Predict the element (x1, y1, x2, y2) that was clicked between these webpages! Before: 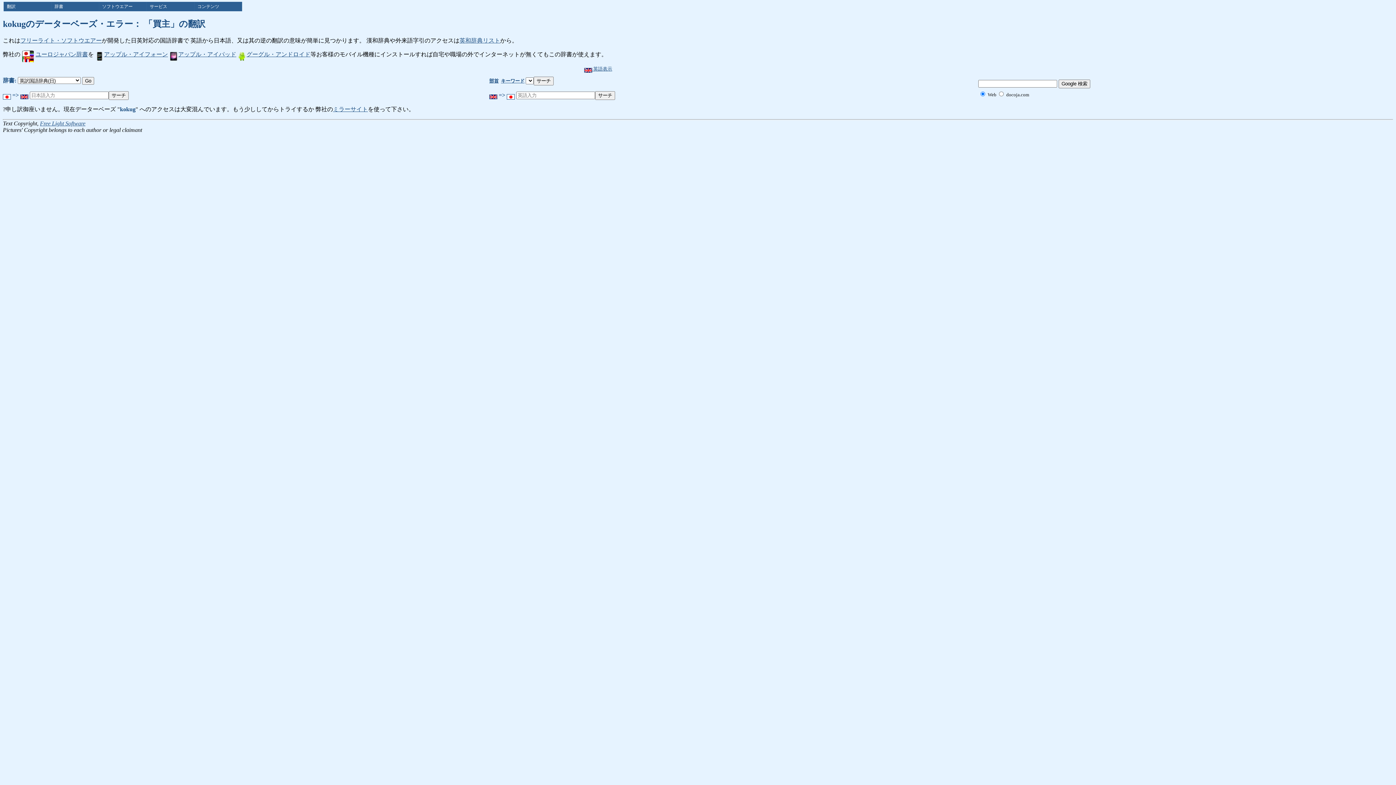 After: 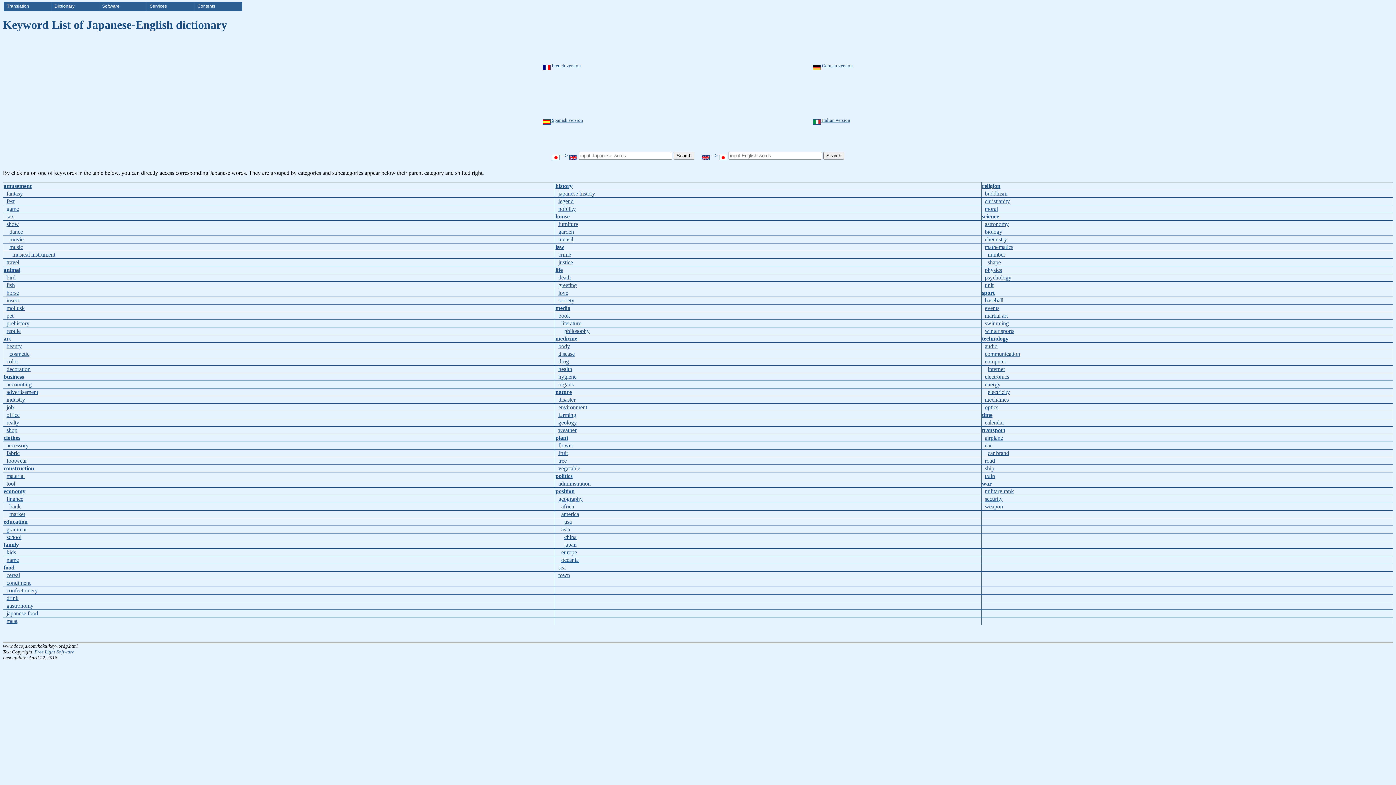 Action: bbox: (501, 78, 524, 83) label: キーワード